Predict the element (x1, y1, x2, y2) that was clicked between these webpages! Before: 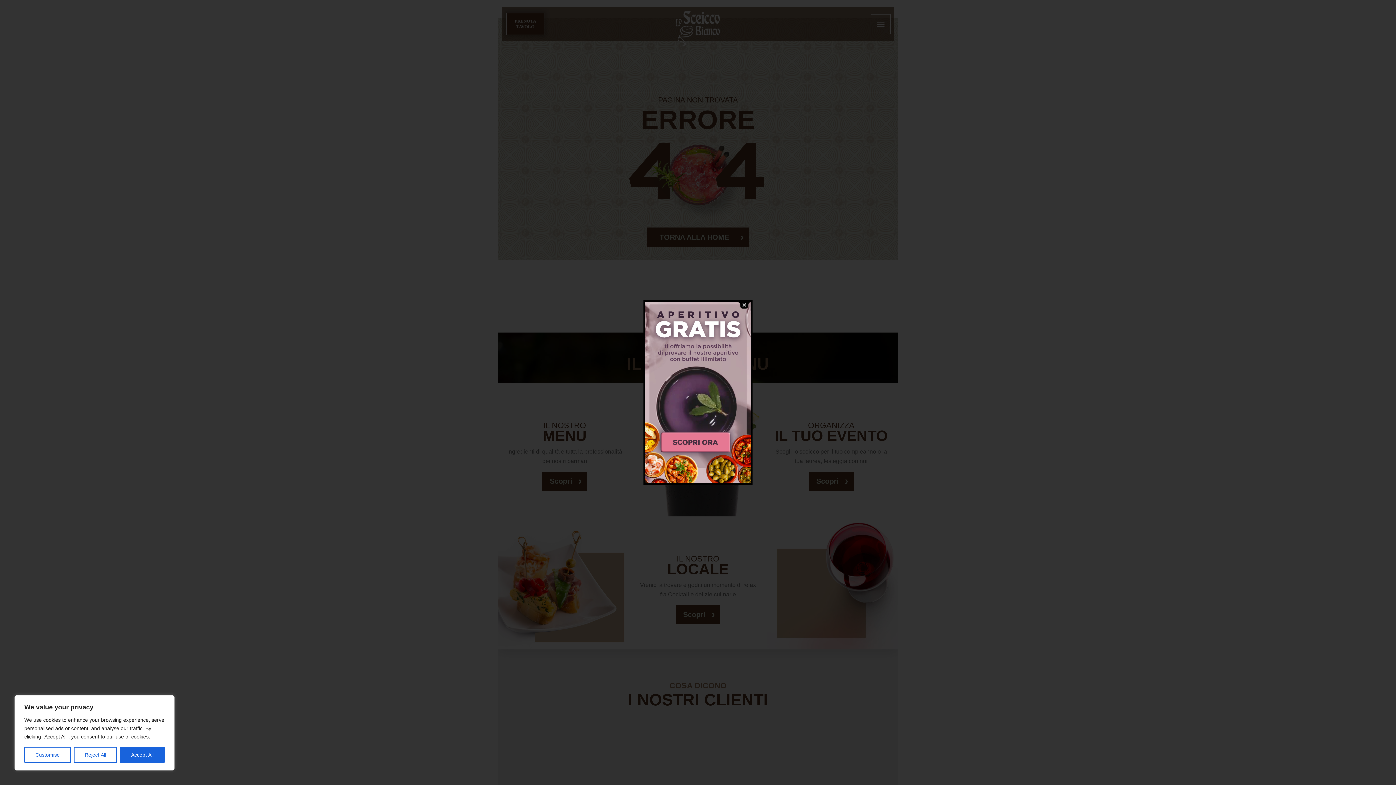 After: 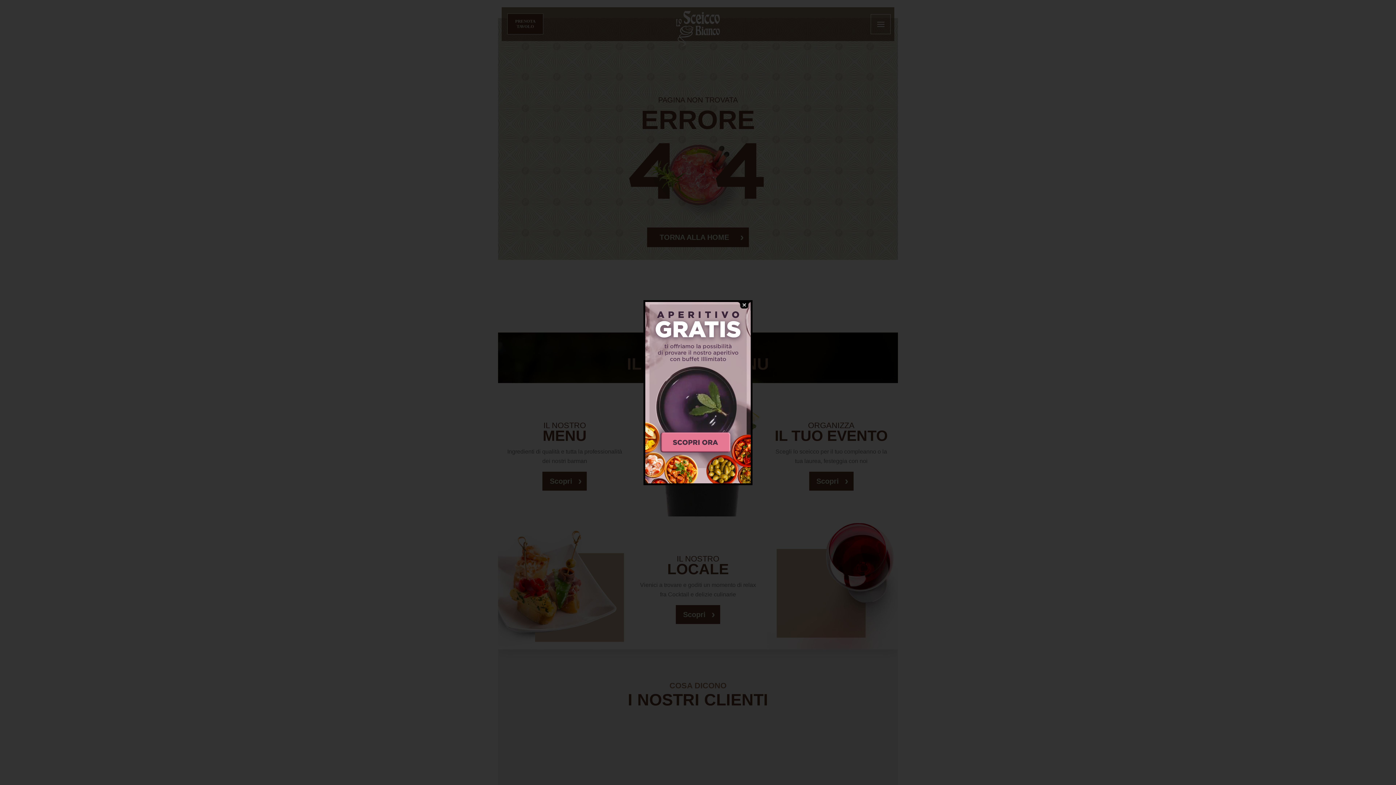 Action: label: Accept All bbox: (120, 747, 164, 763)